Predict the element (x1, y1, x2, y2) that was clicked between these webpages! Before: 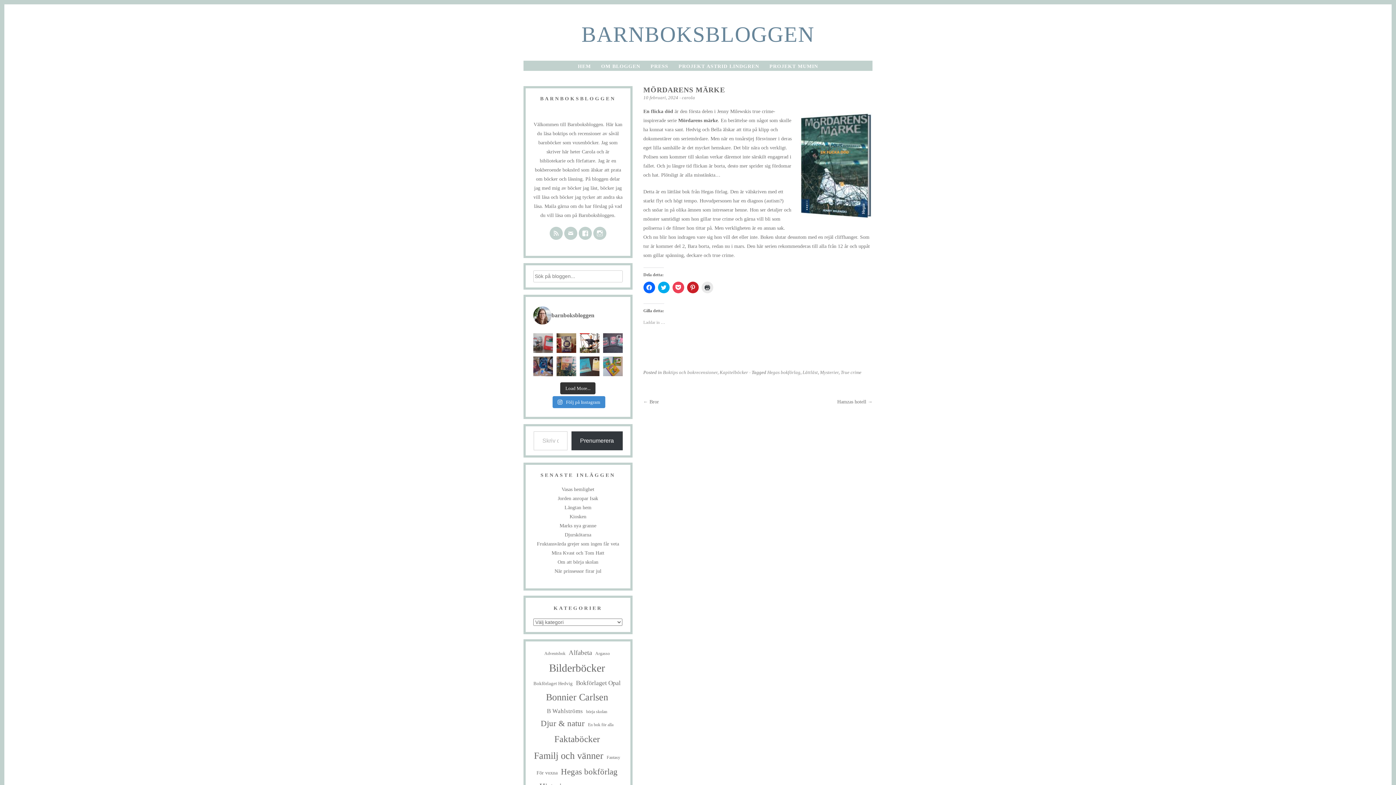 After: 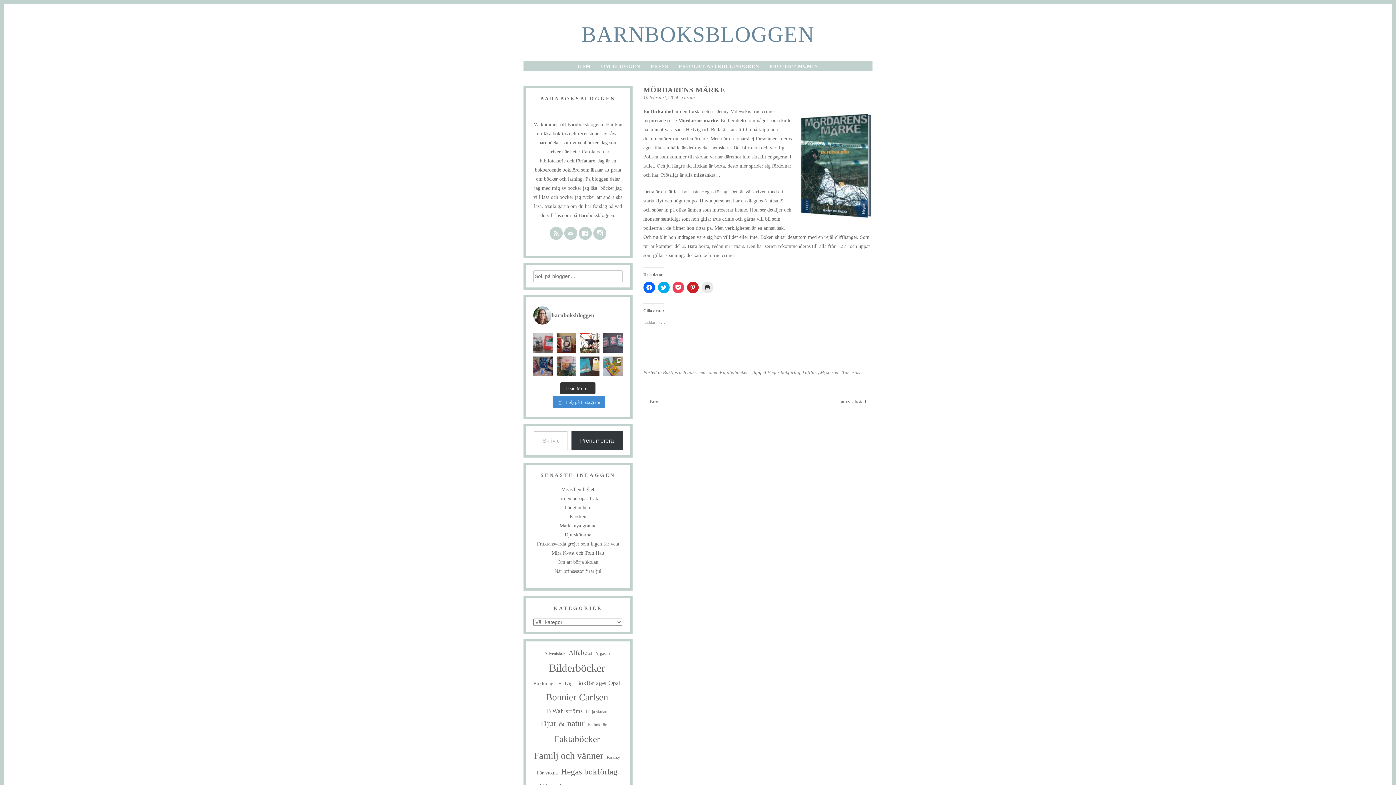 Action: bbox: (643, 94, 678, 100) label: 10 februari, 2024